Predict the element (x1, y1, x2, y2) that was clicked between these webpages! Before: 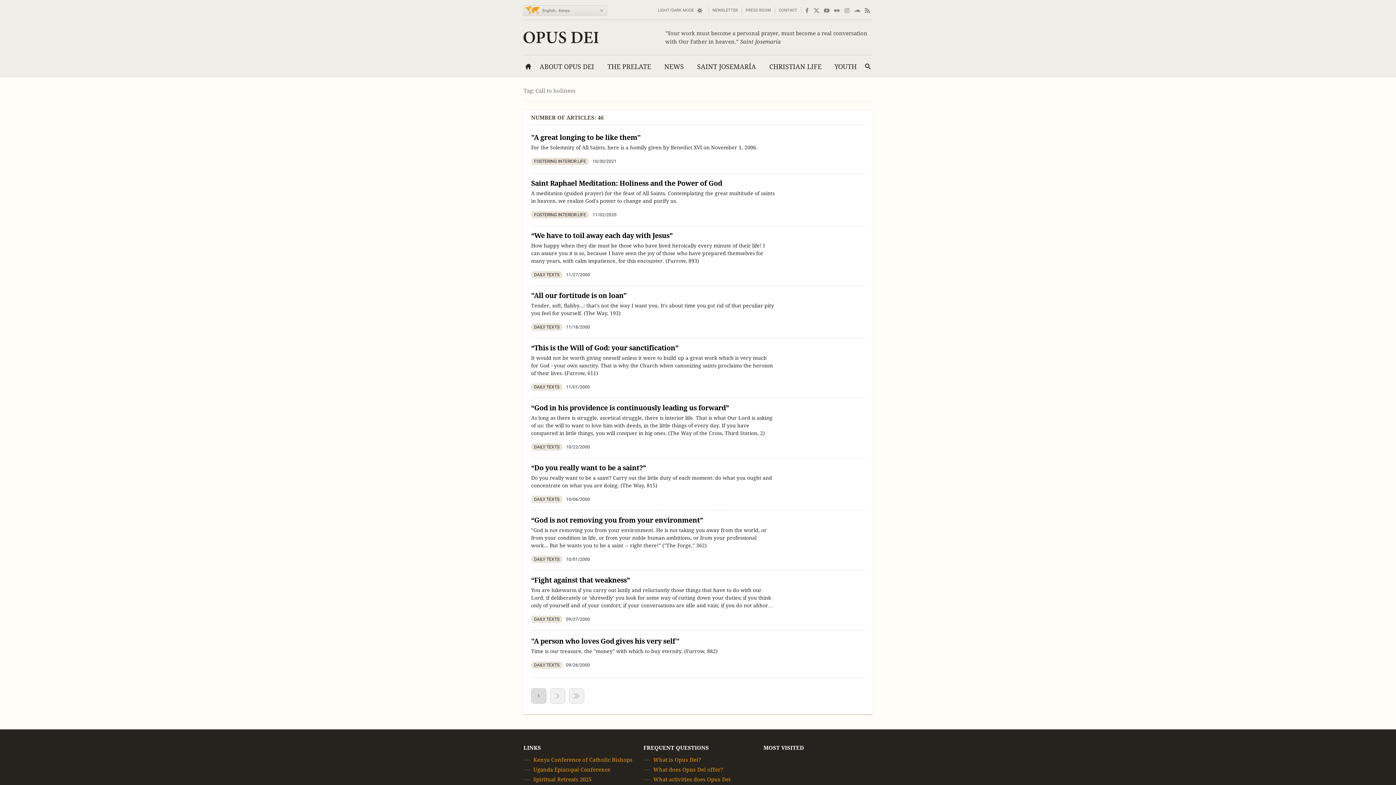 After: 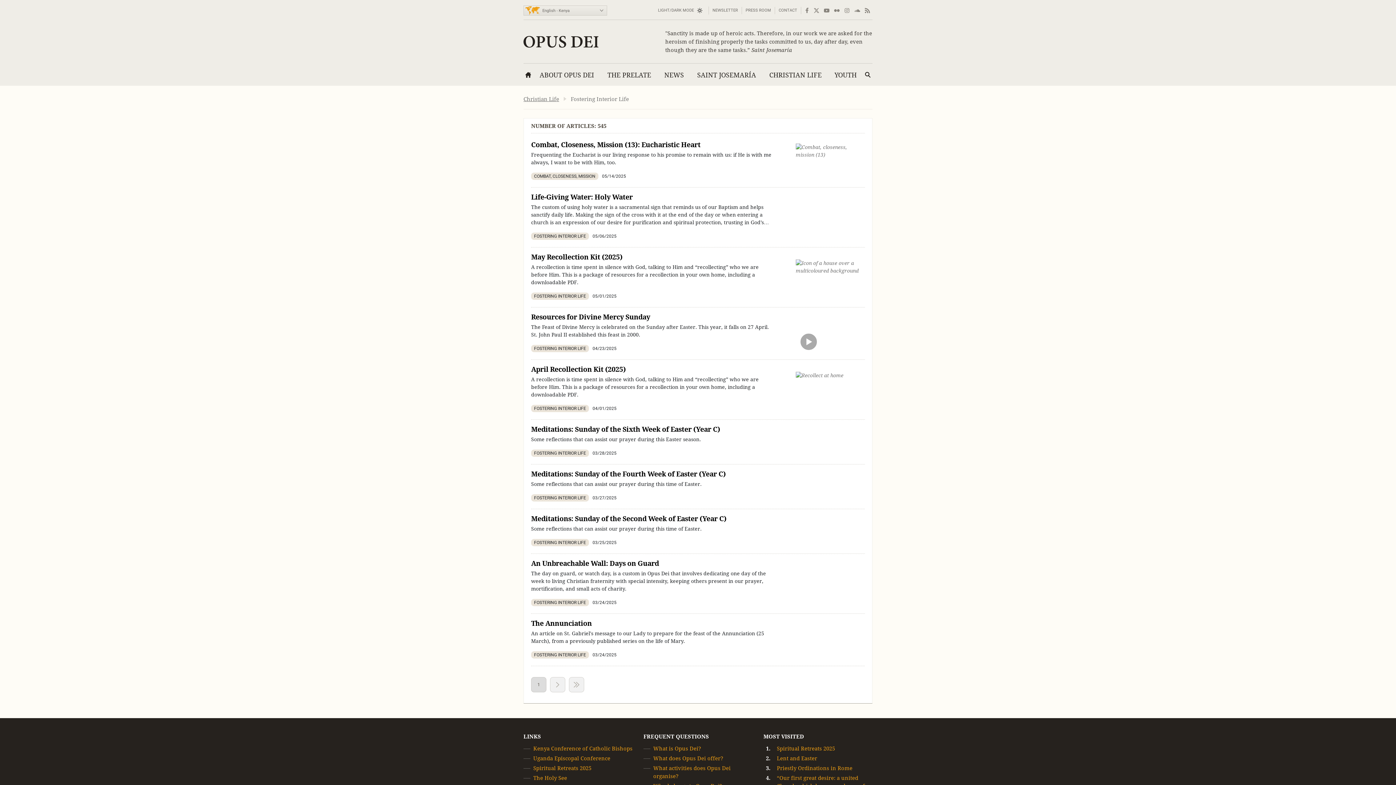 Action: label: FOSTERING INTERIOR LIFE bbox: (531, 211, 589, 218)